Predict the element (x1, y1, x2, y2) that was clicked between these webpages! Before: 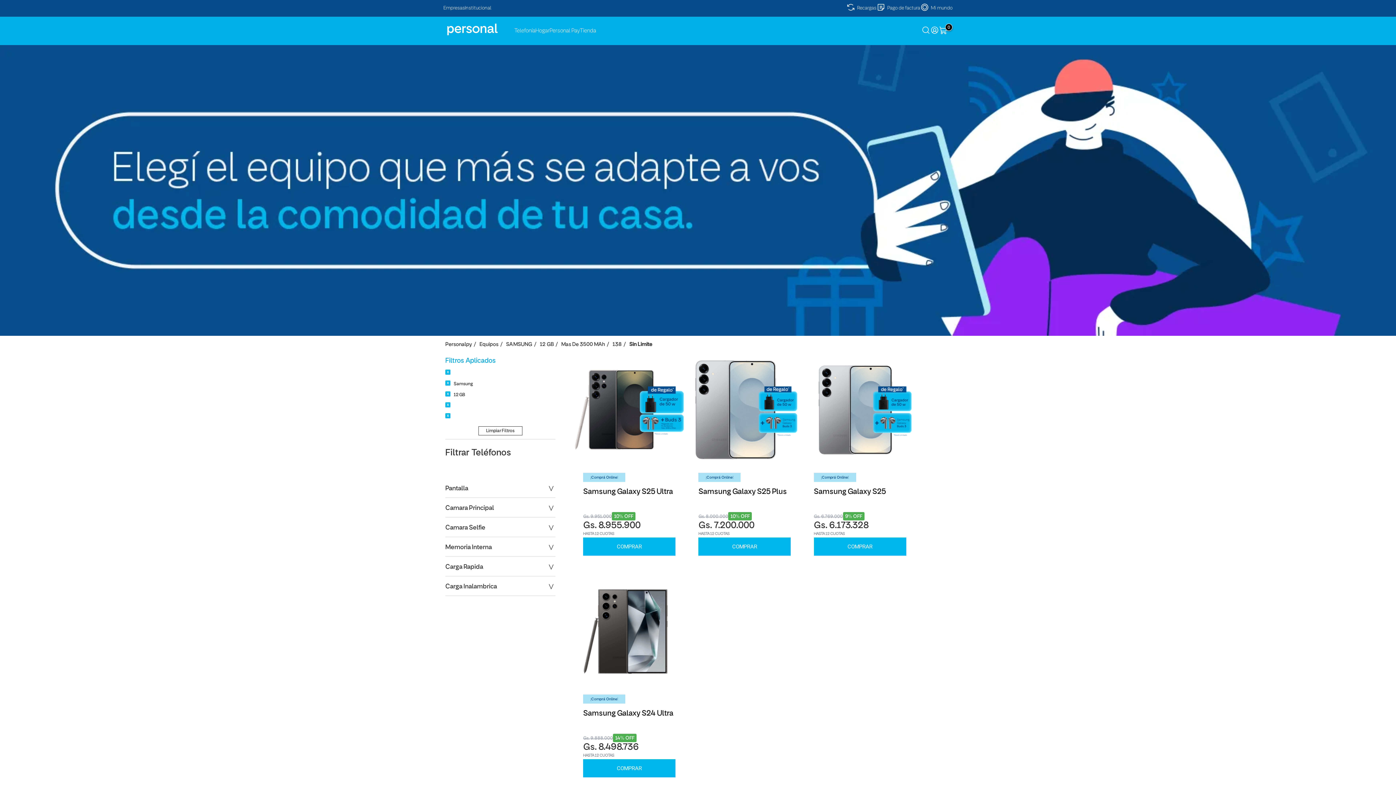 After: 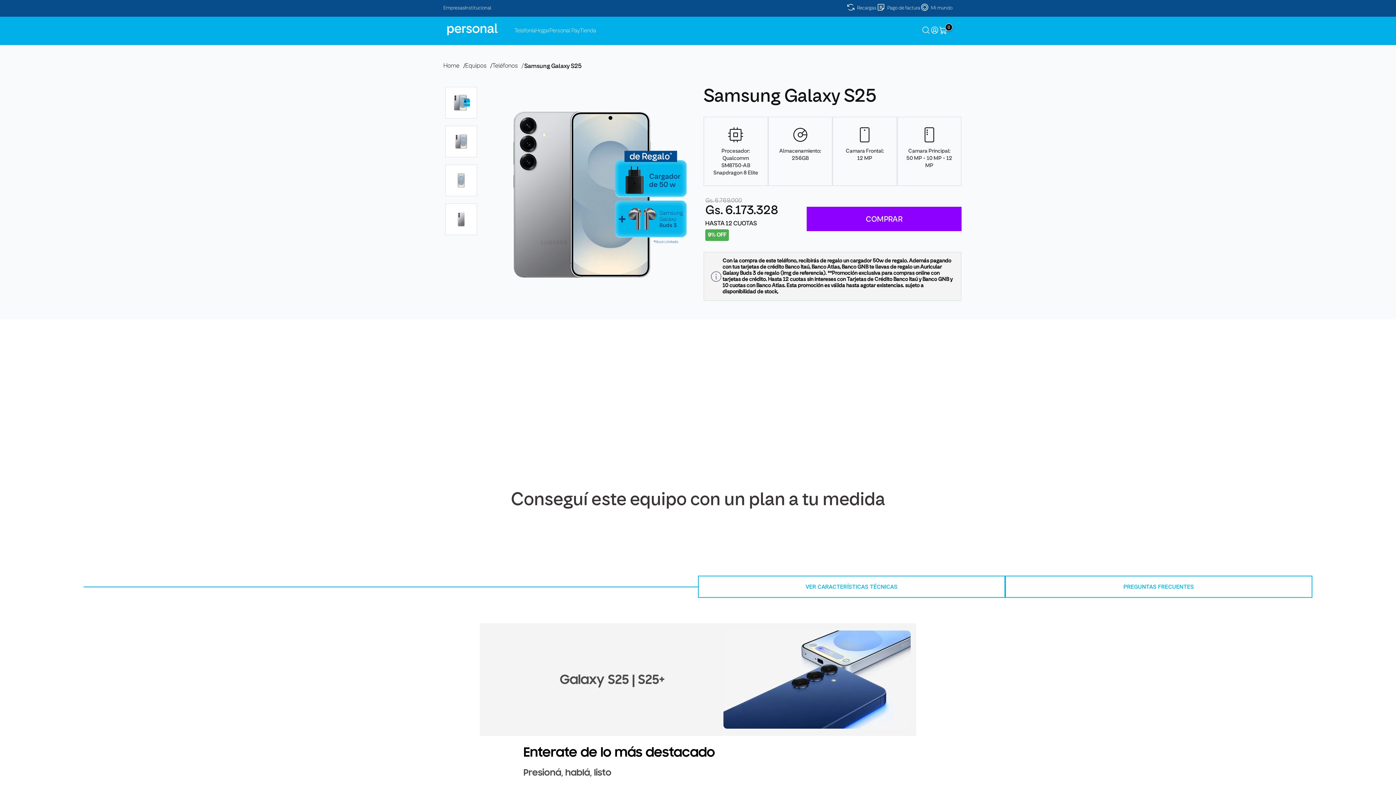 Action: label: ¡Comprá Online!
Samsung Galaxy S25
9% OFF
Gs. 6.769.000
Gs. 6.173.328
HASTA 12 CUOTAS
COMPRAR bbox: (802, 352, 917, 556)